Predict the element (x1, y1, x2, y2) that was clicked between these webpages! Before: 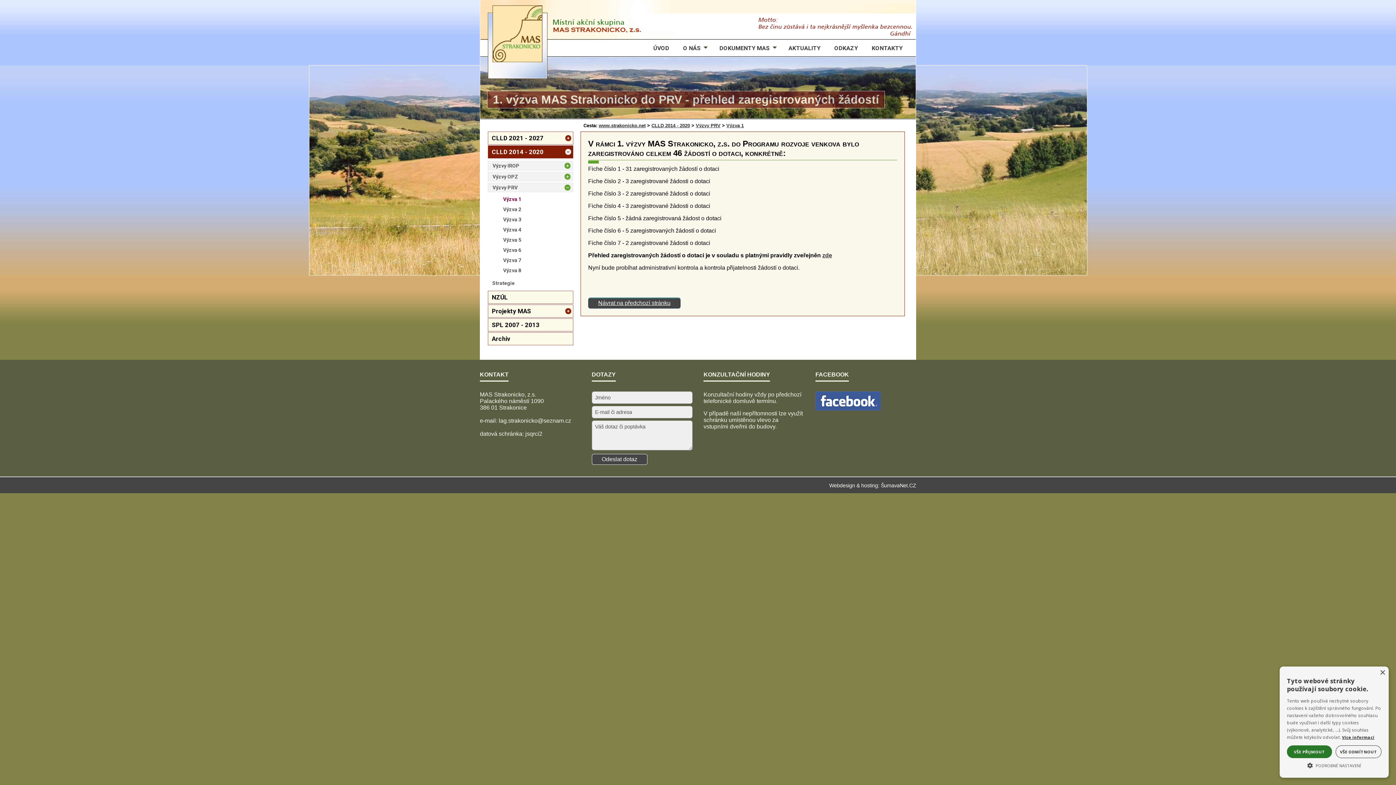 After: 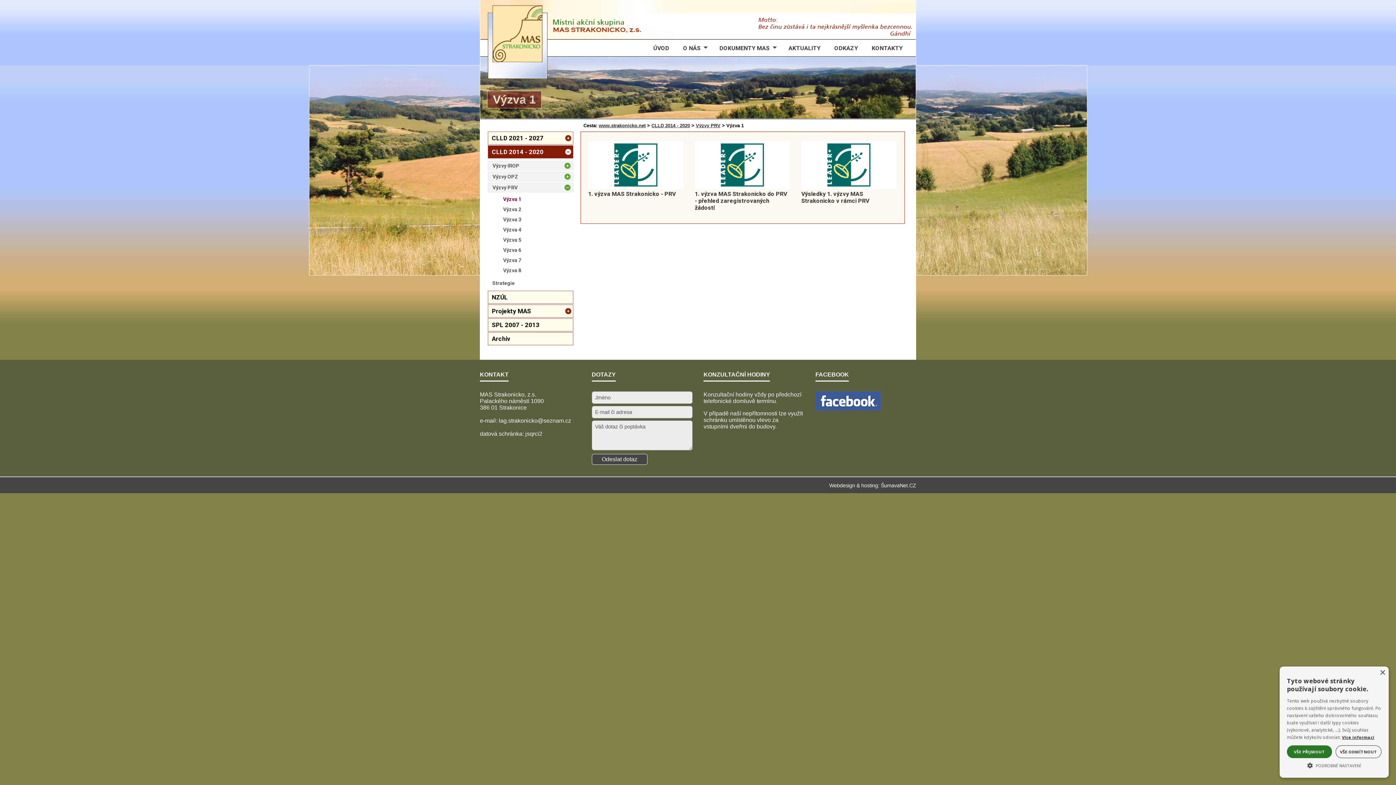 Action: bbox: (726, 122, 744, 128) label: Výzva 1